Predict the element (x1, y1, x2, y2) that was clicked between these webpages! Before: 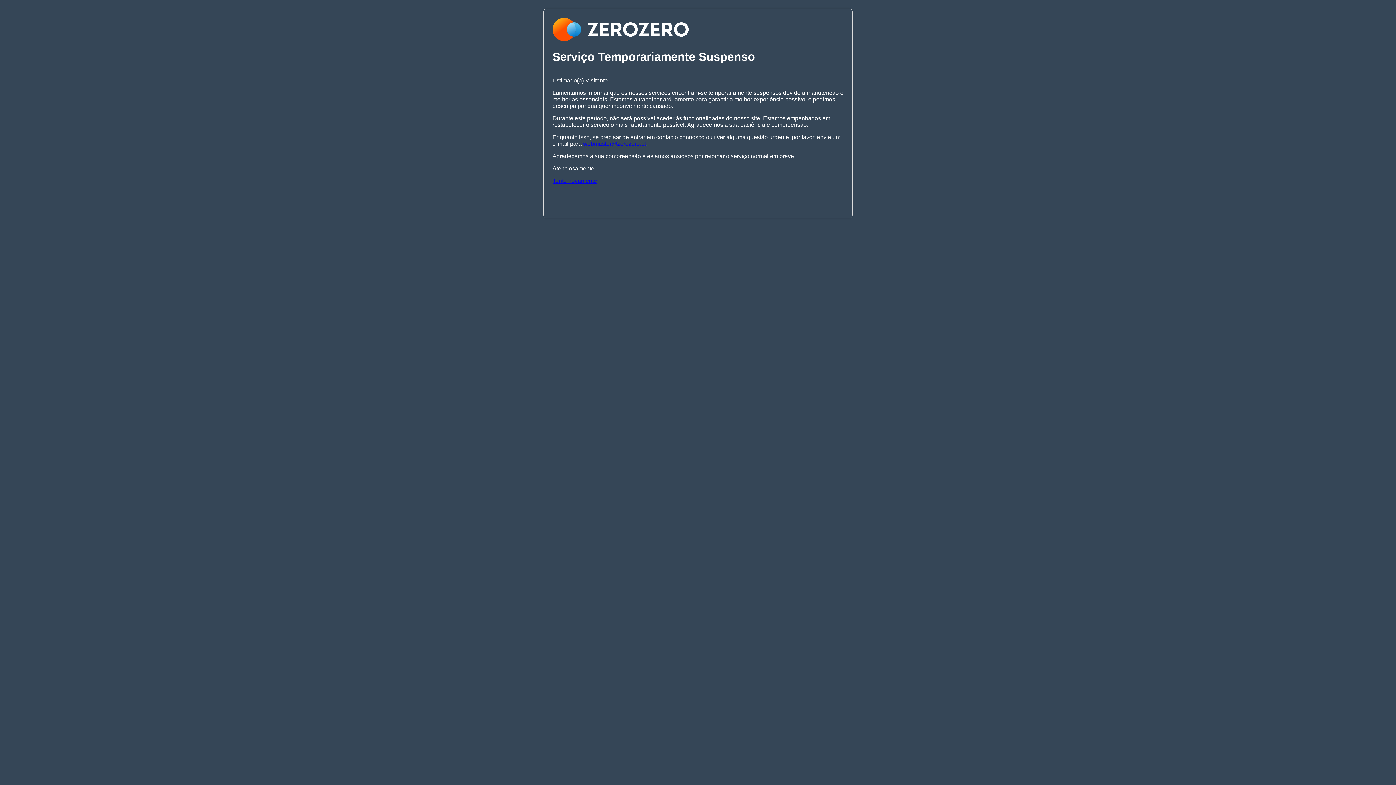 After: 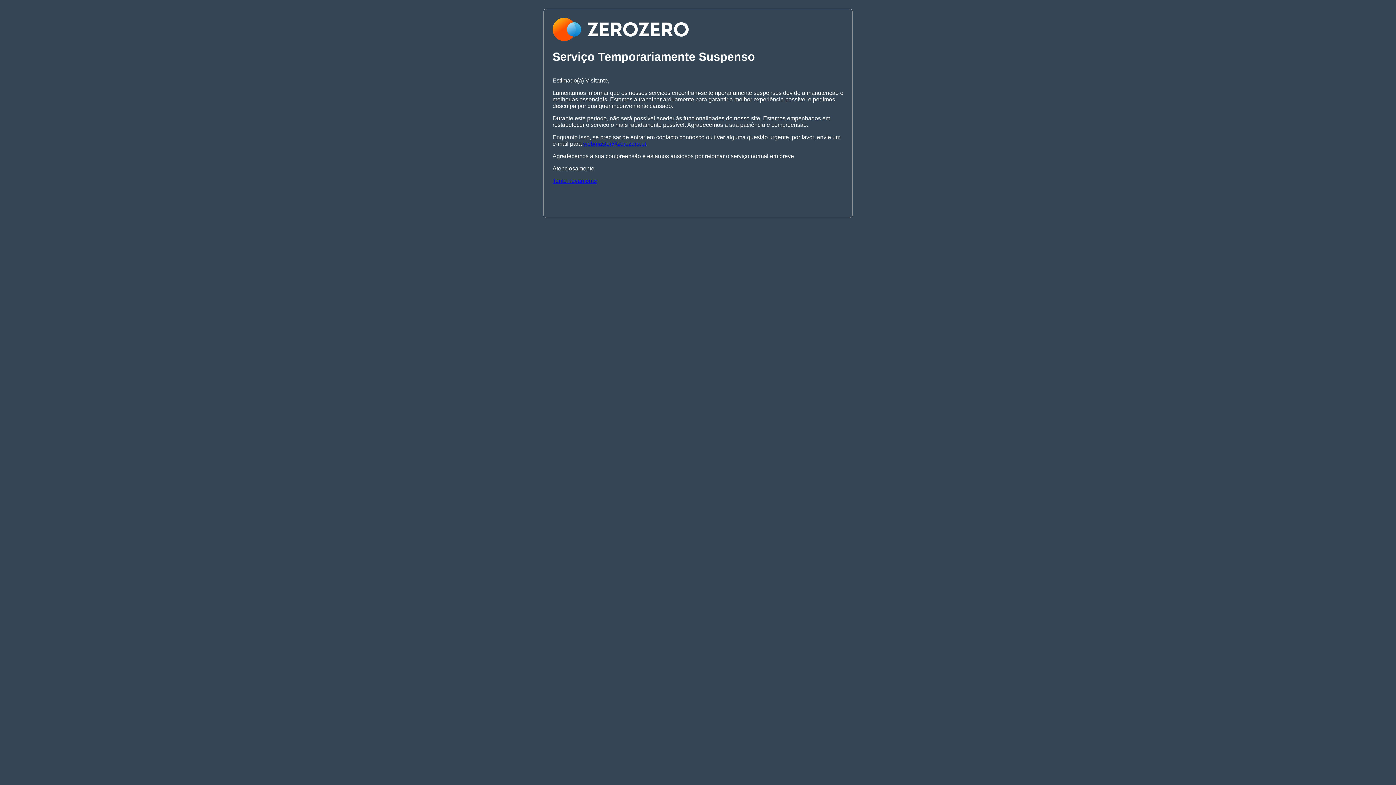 Action: bbox: (552, 177, 597, 183) label: Tente novamente